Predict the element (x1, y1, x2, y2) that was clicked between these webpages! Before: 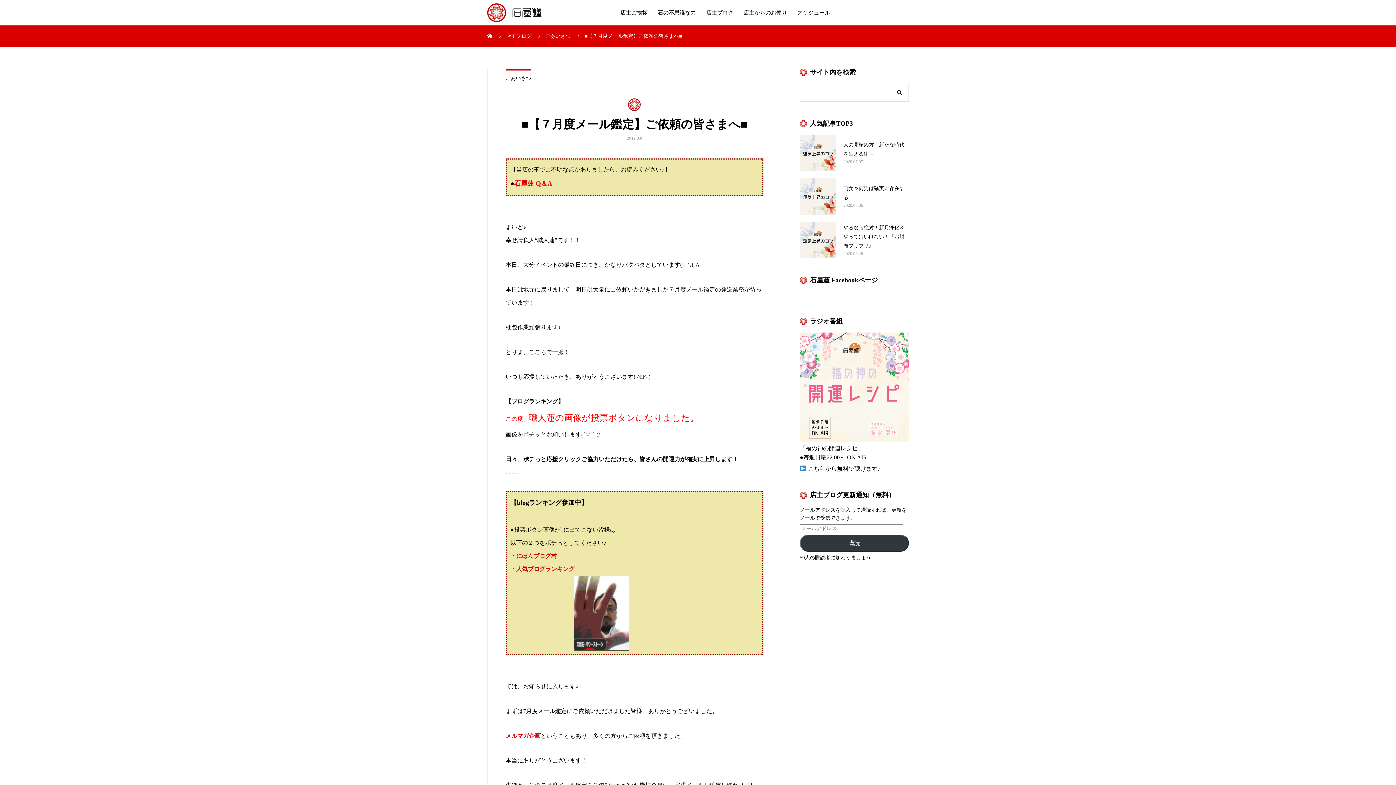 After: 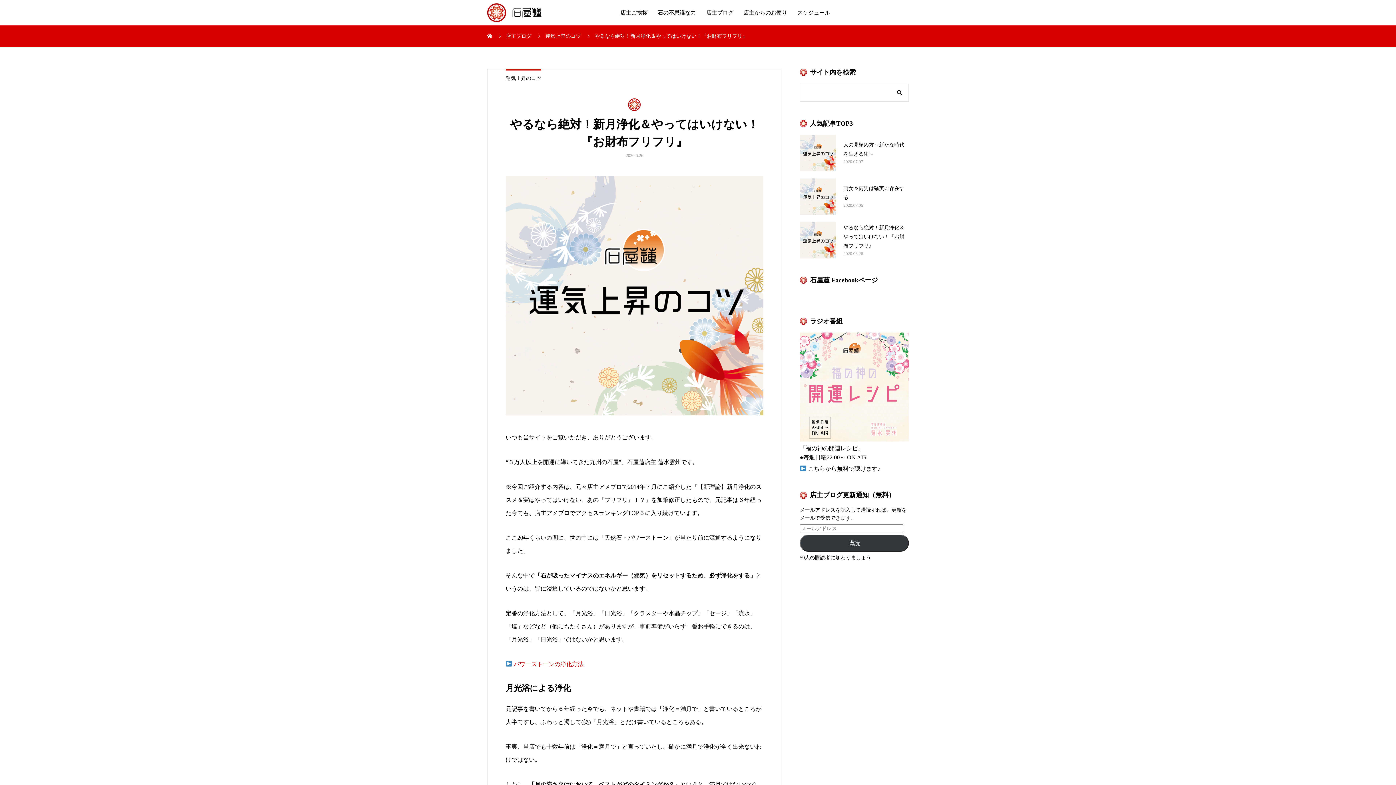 Action: label: やるなら絶対！新月浄化＆やってはいけない！『お財布フリフリ』
2020.06.26 bbox: (800, 222, 909, 258)